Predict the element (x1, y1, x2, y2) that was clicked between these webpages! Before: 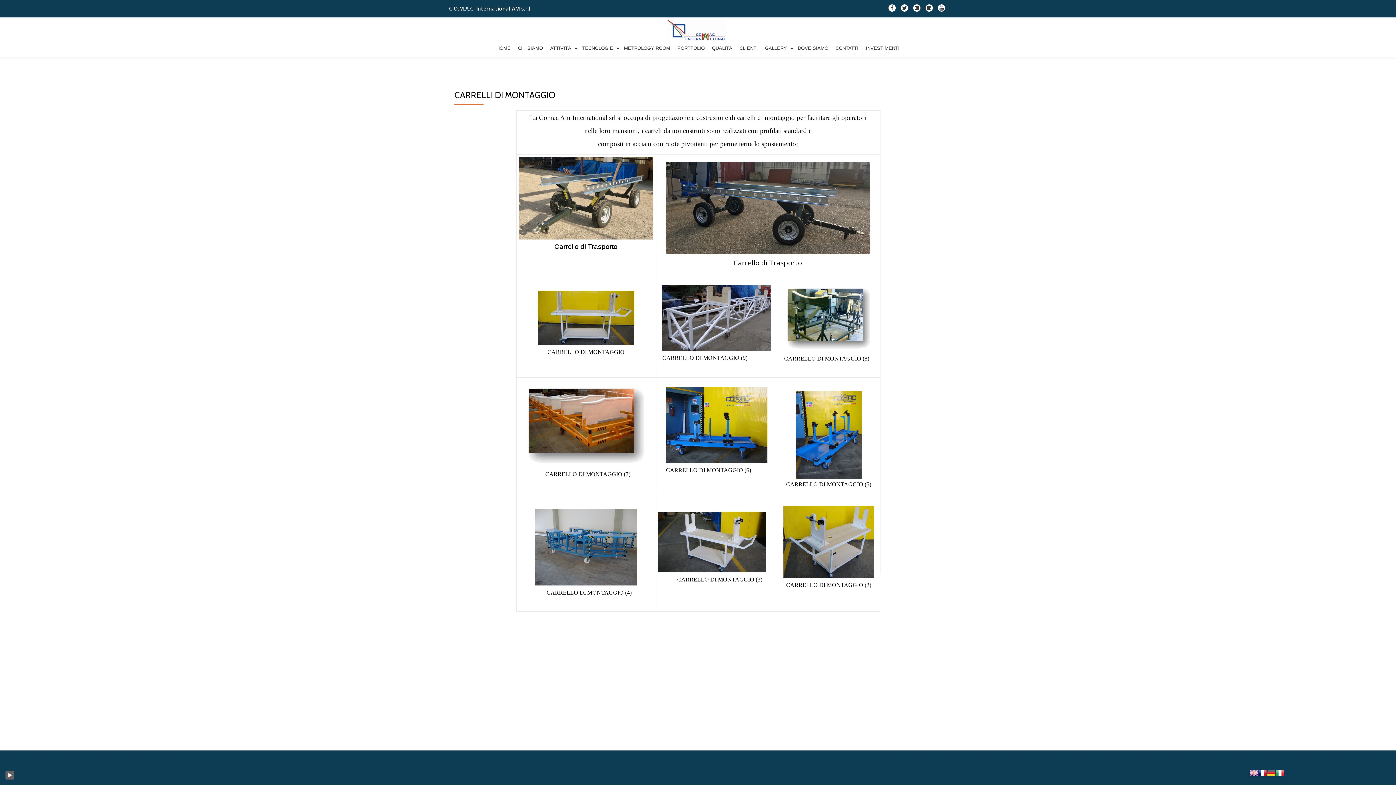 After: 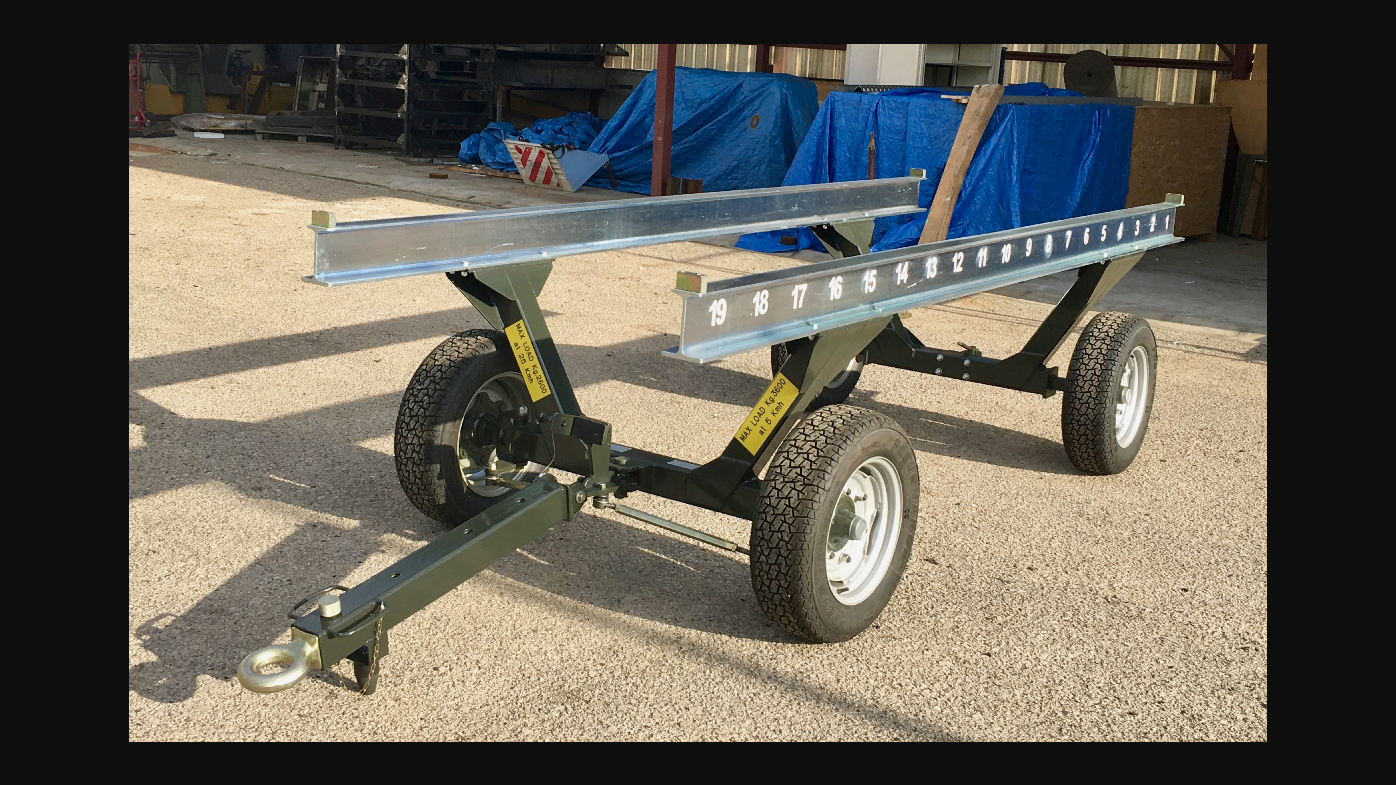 Action: bbox: (518, 157, 653, 239)